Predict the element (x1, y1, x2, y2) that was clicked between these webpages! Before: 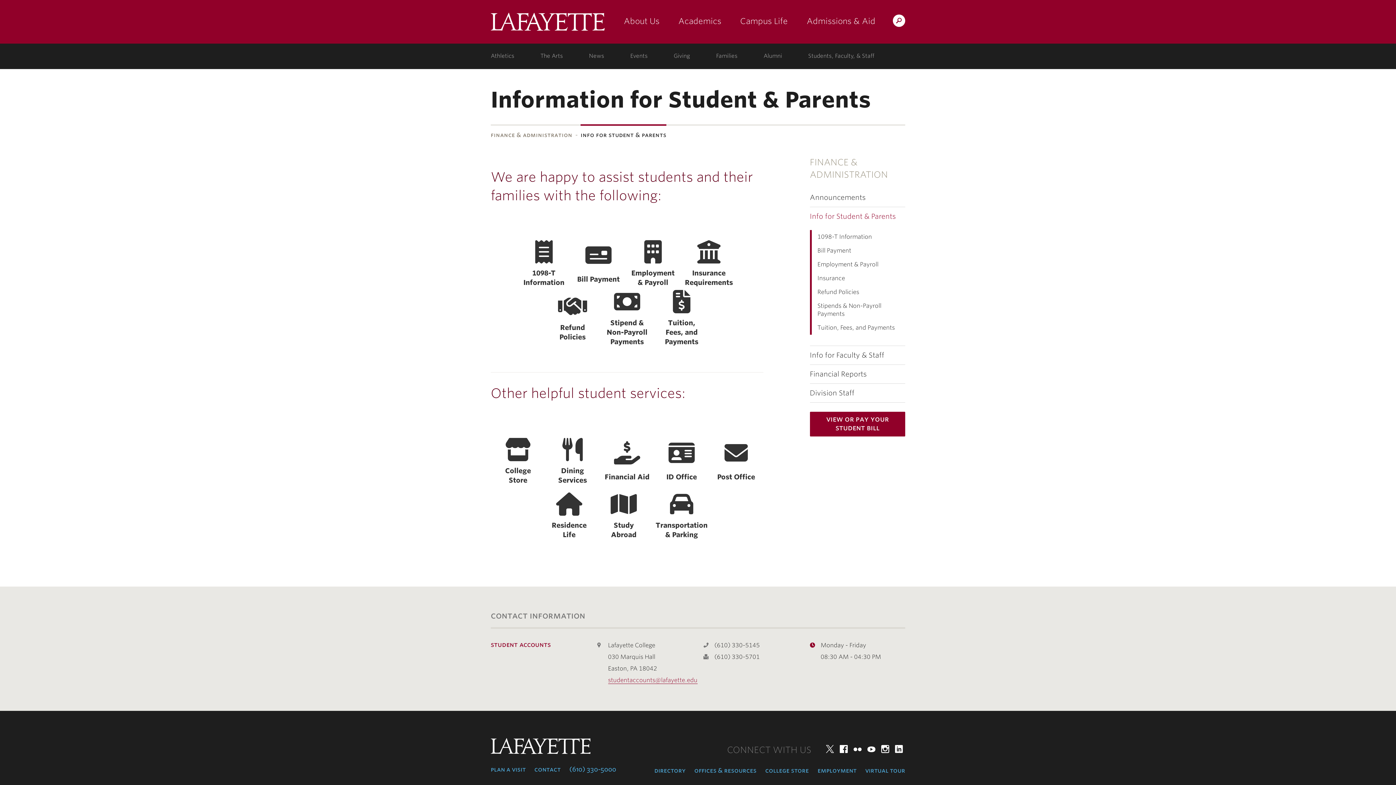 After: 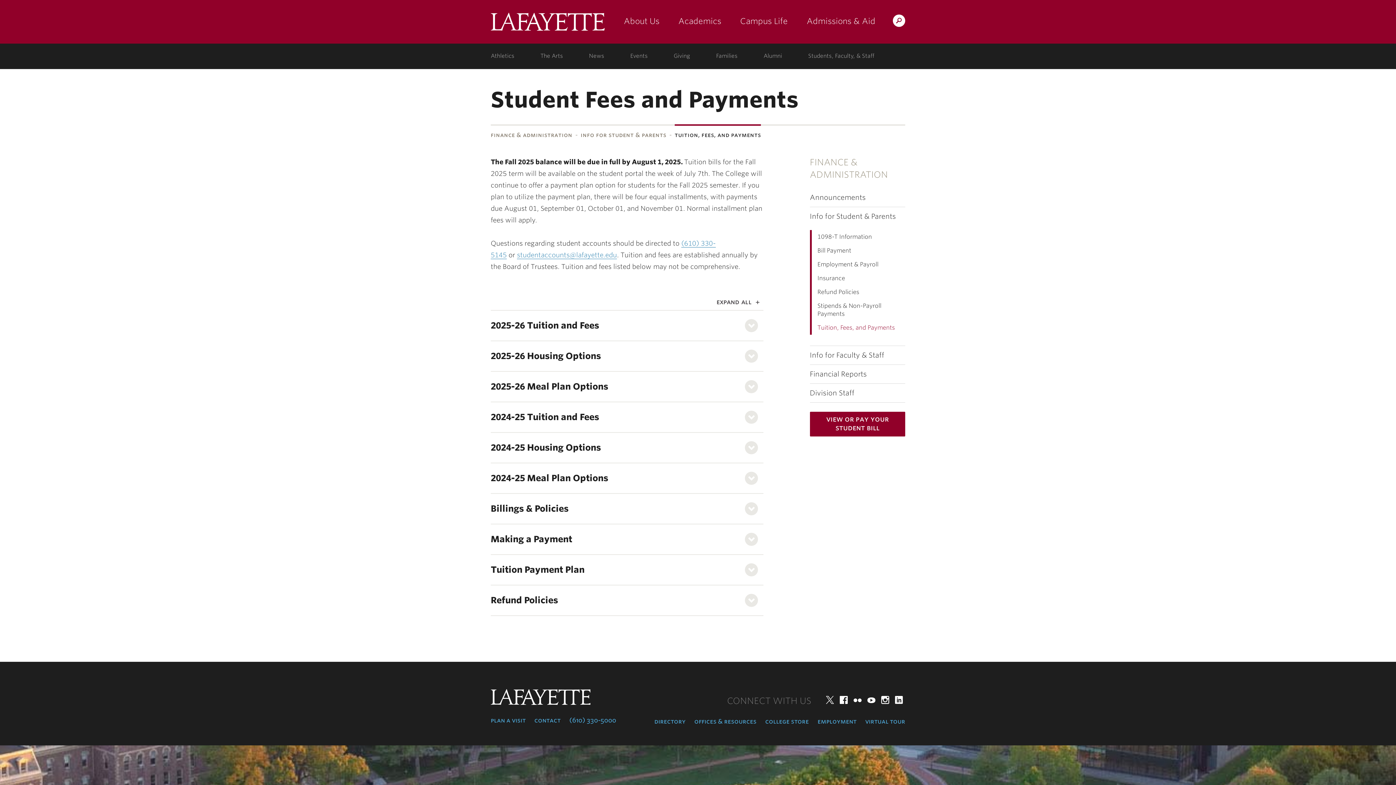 Action: bbox: (654, 288, 709, 343) label: Tuition, Fees, and Payments